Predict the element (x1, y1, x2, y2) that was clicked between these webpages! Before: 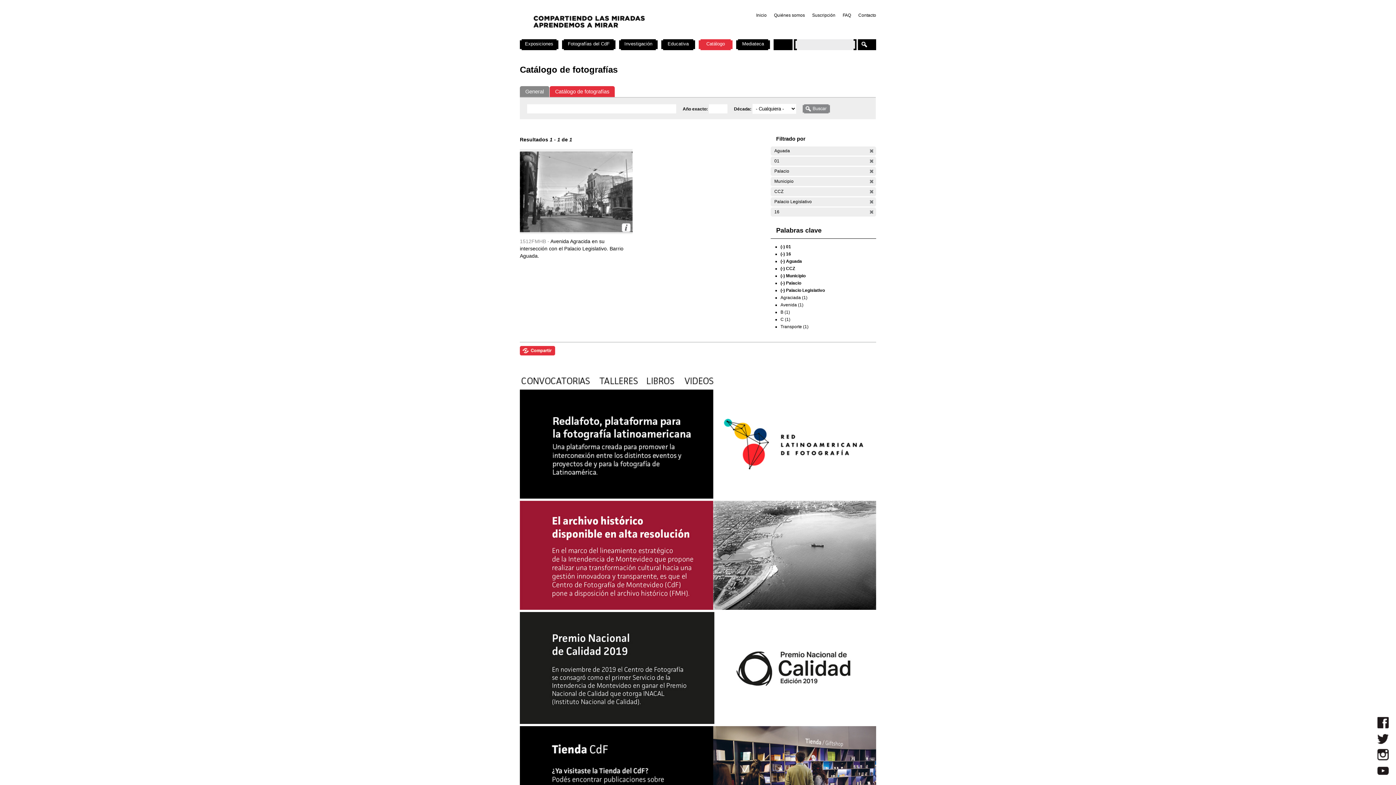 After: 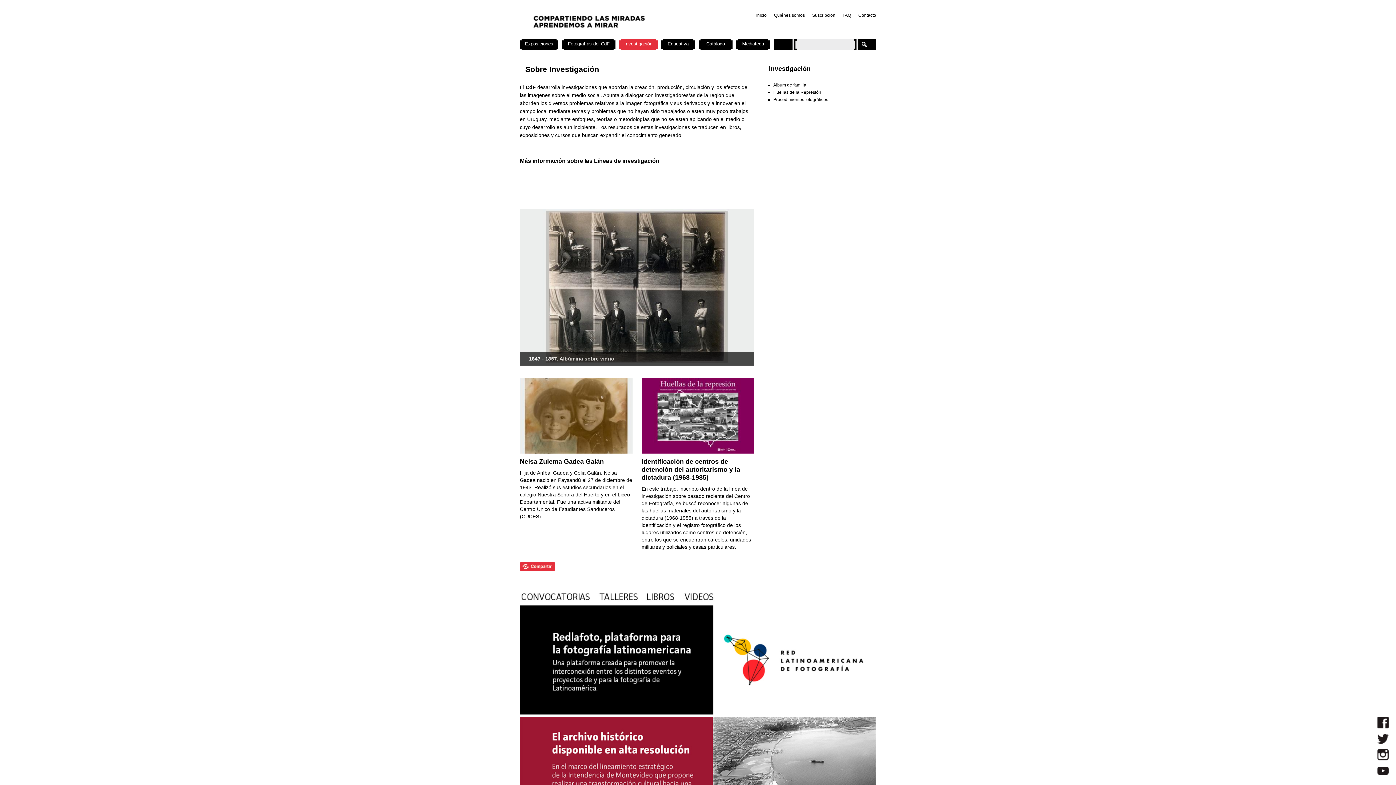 Action: label: Investigación bbox: (619, 39, 657, 51)